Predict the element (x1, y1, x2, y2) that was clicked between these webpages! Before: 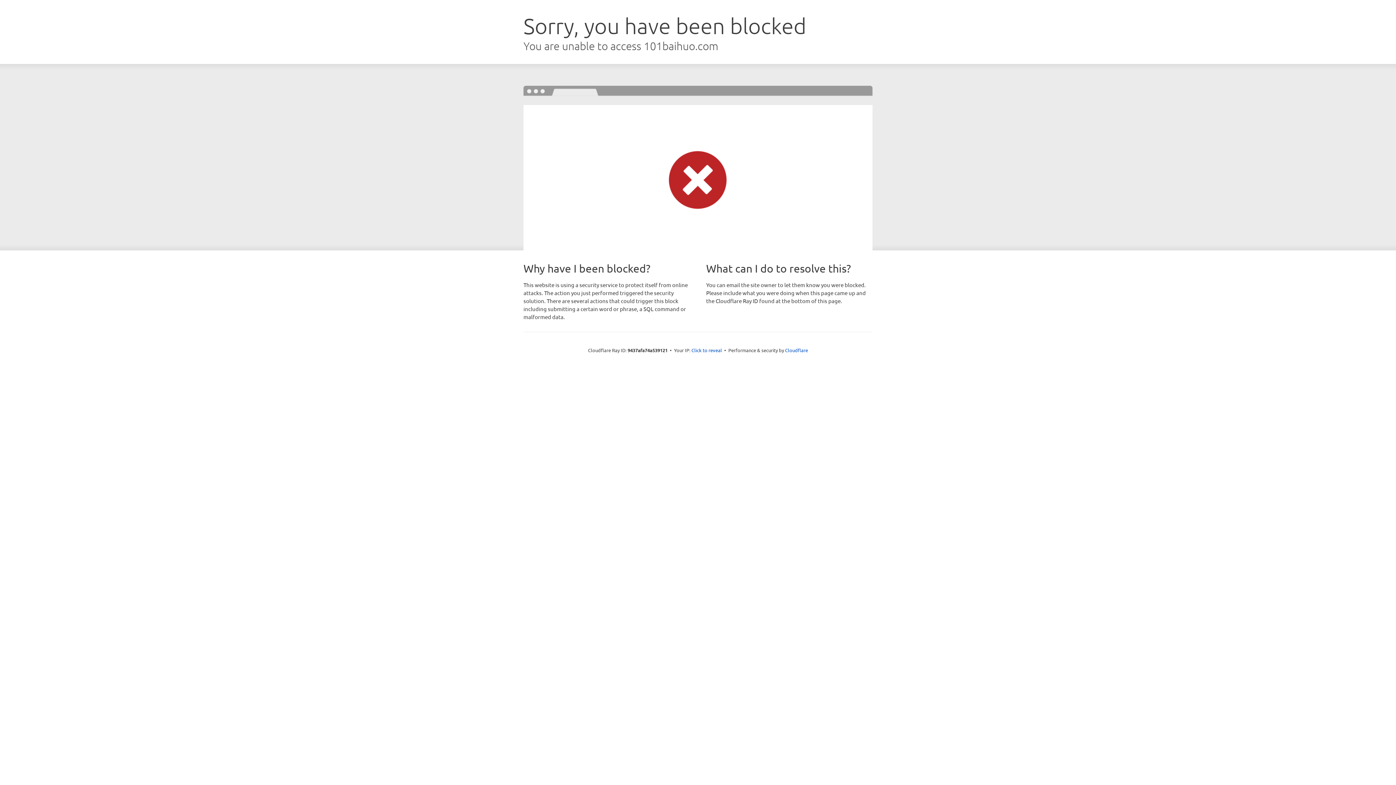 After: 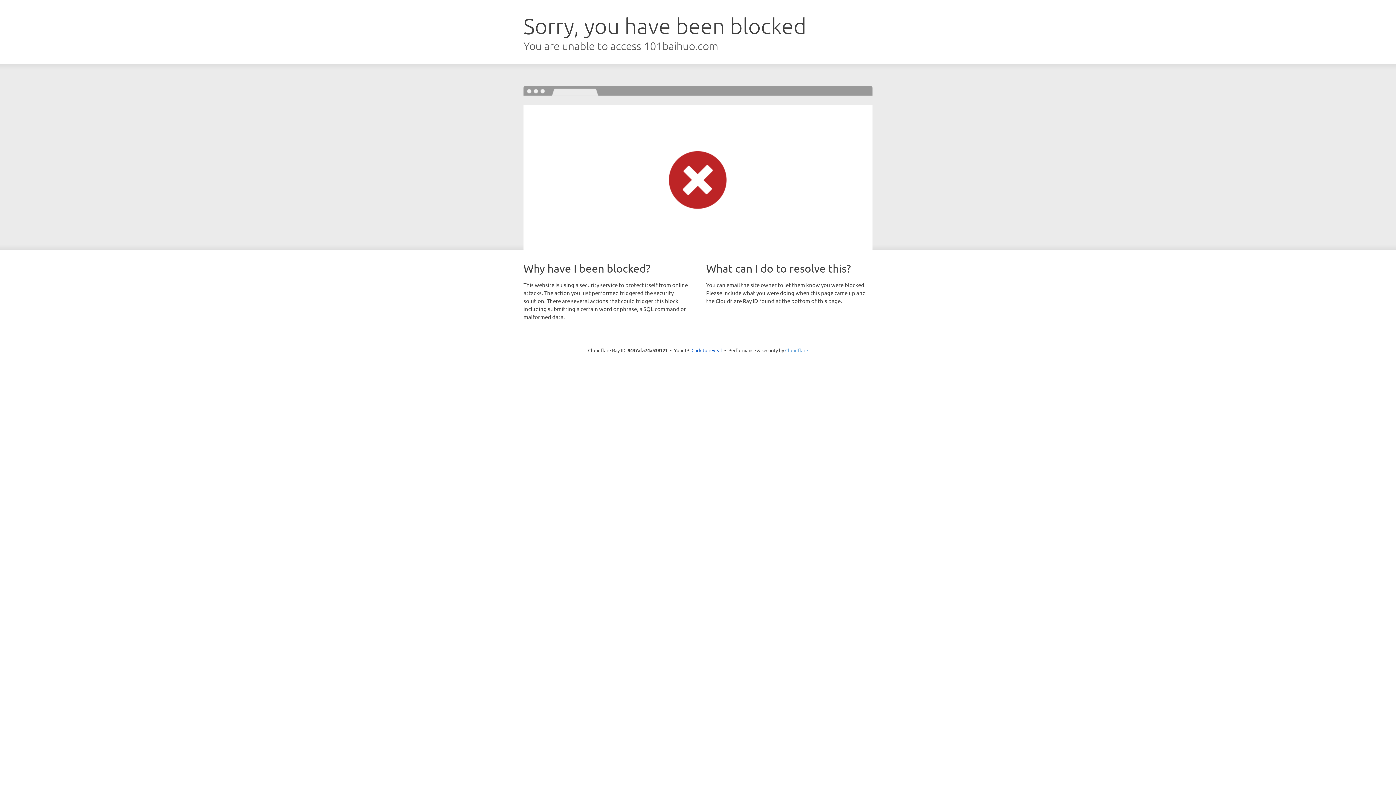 Action: bbox: (785, 347, 808, 353) label: Cloudflare